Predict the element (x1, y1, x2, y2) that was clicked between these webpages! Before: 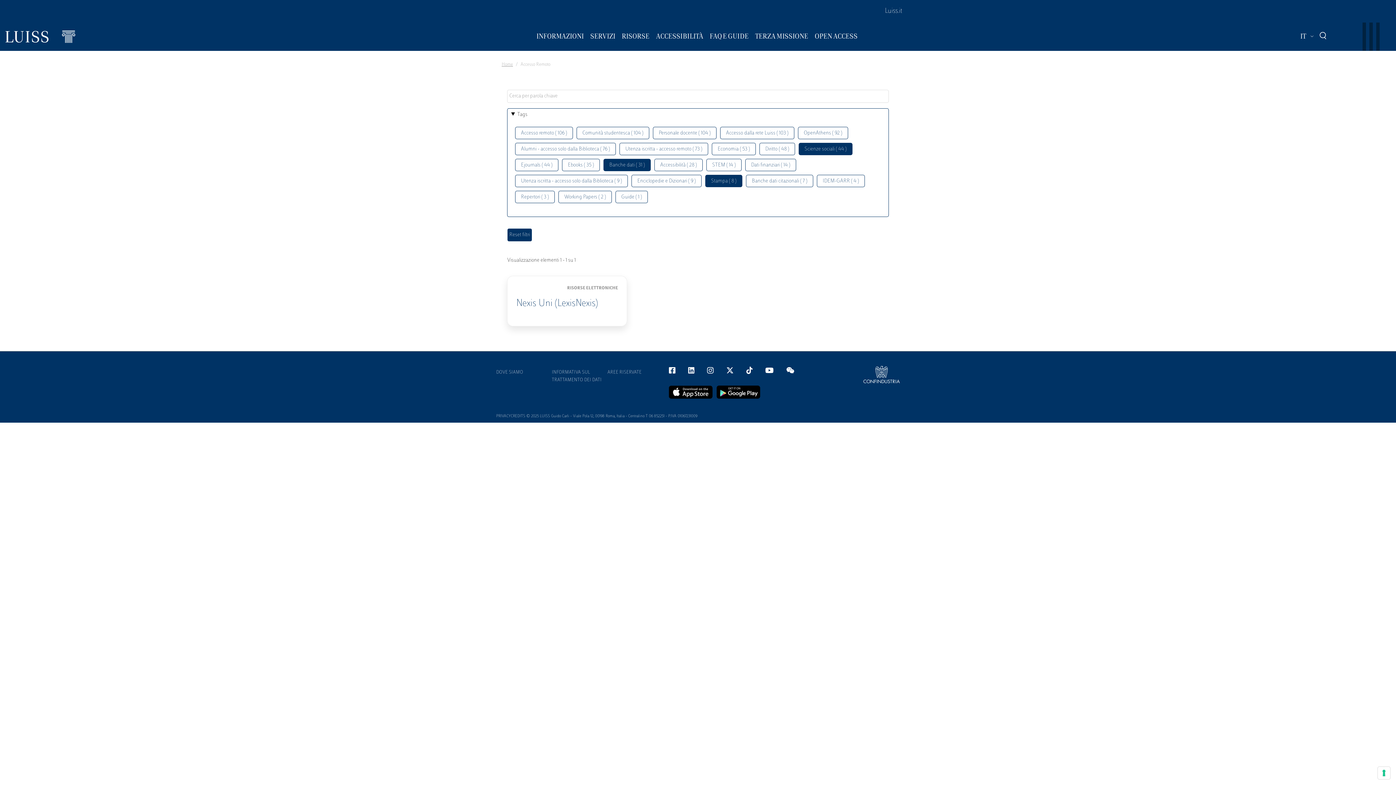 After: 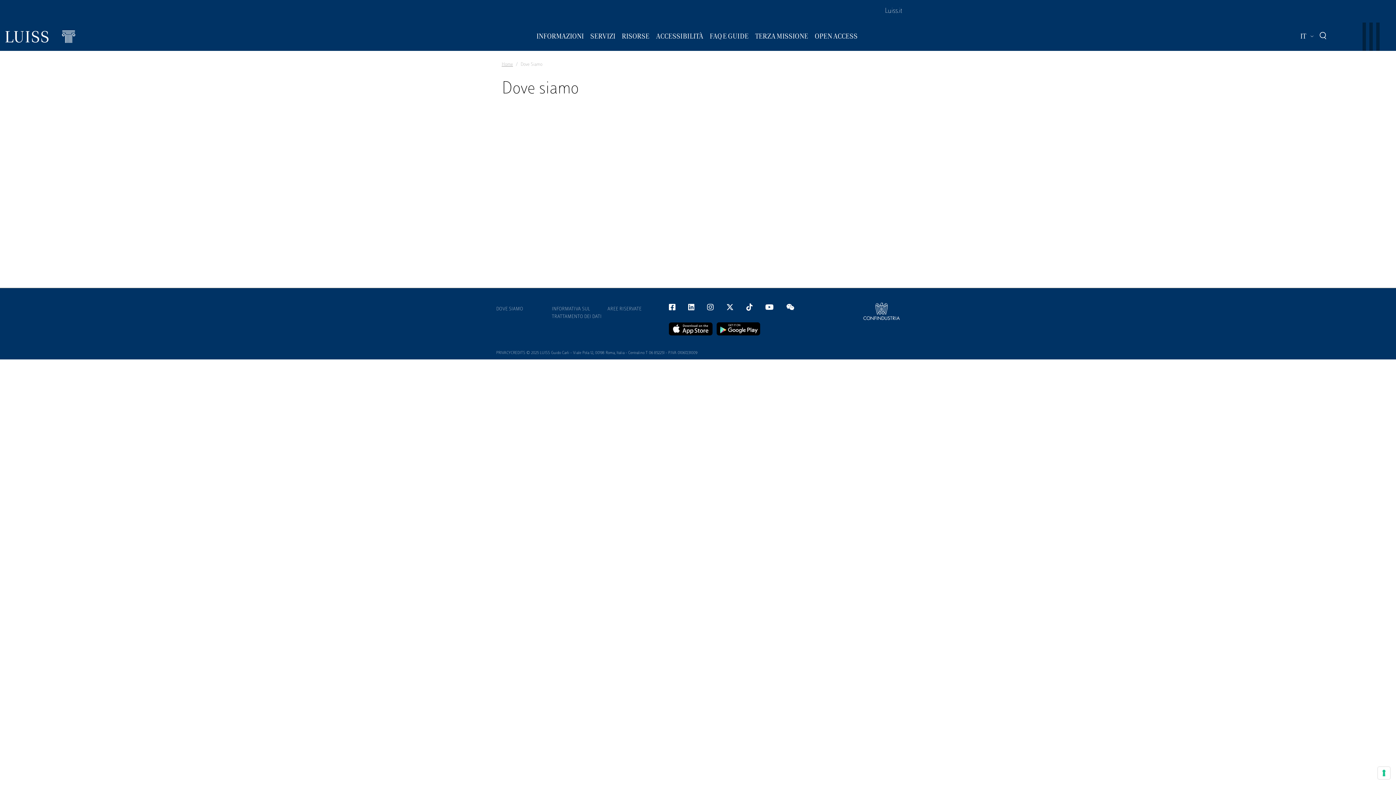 Action: bbox: (496, 366, 523, 379) label: DOVE SIAMO